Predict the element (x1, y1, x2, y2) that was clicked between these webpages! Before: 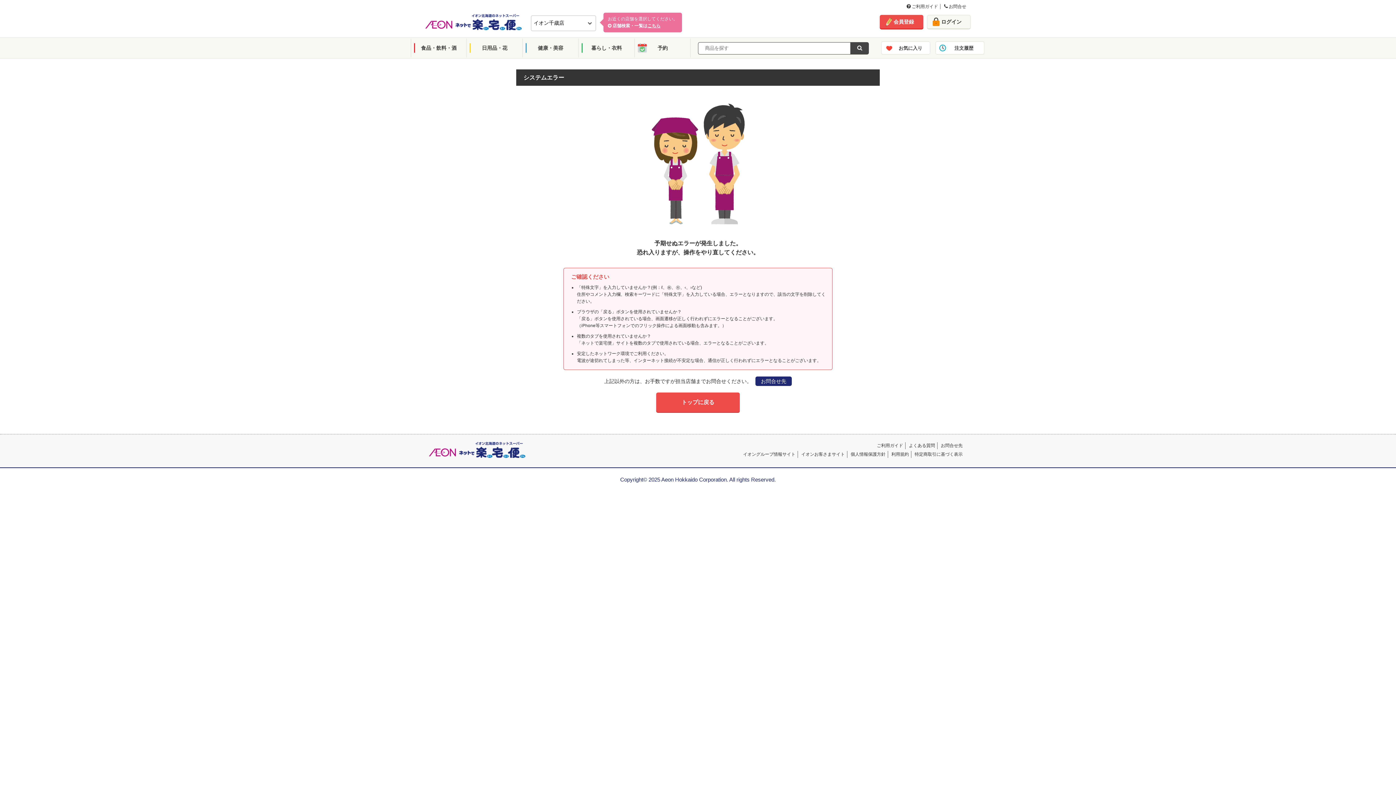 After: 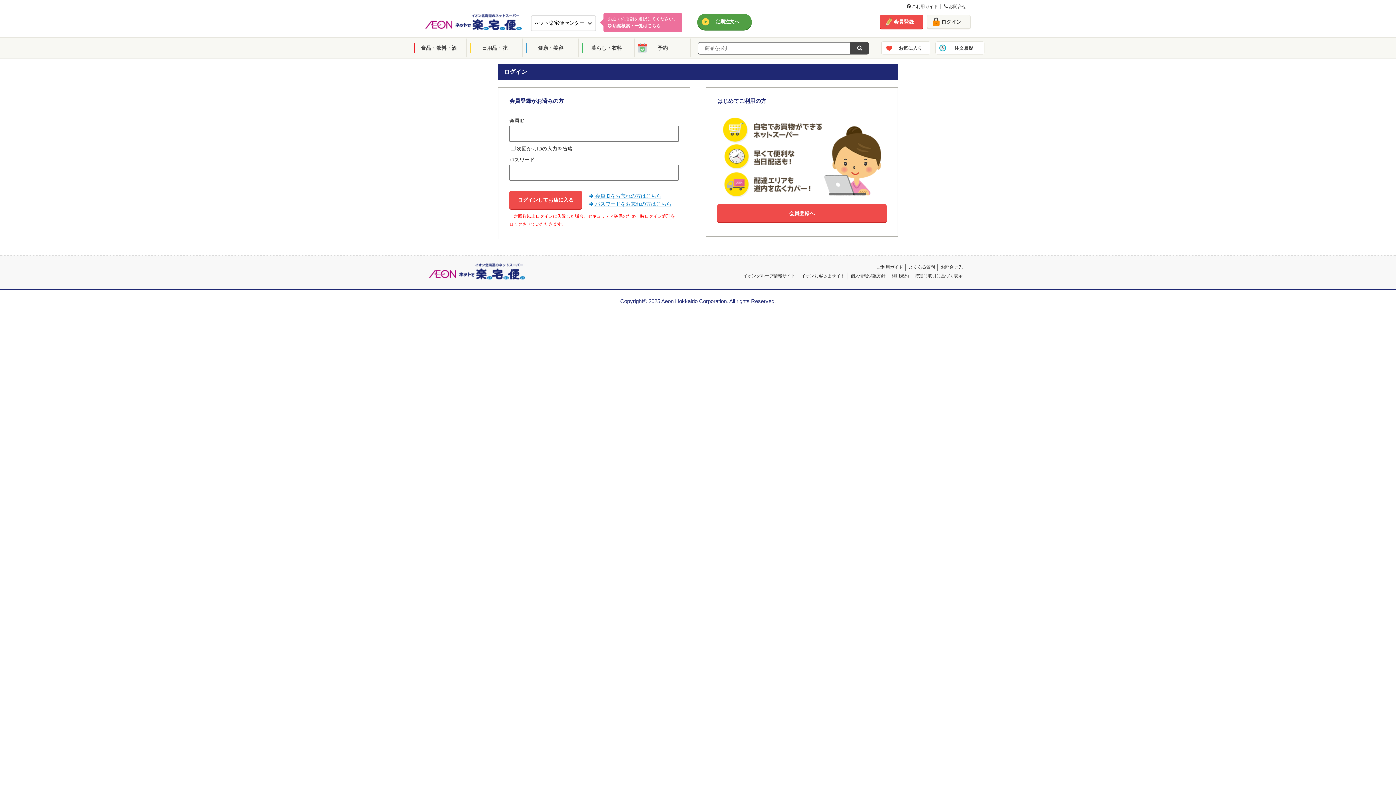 Action: bbox: (927, 14, 970, 28) label: ログイン